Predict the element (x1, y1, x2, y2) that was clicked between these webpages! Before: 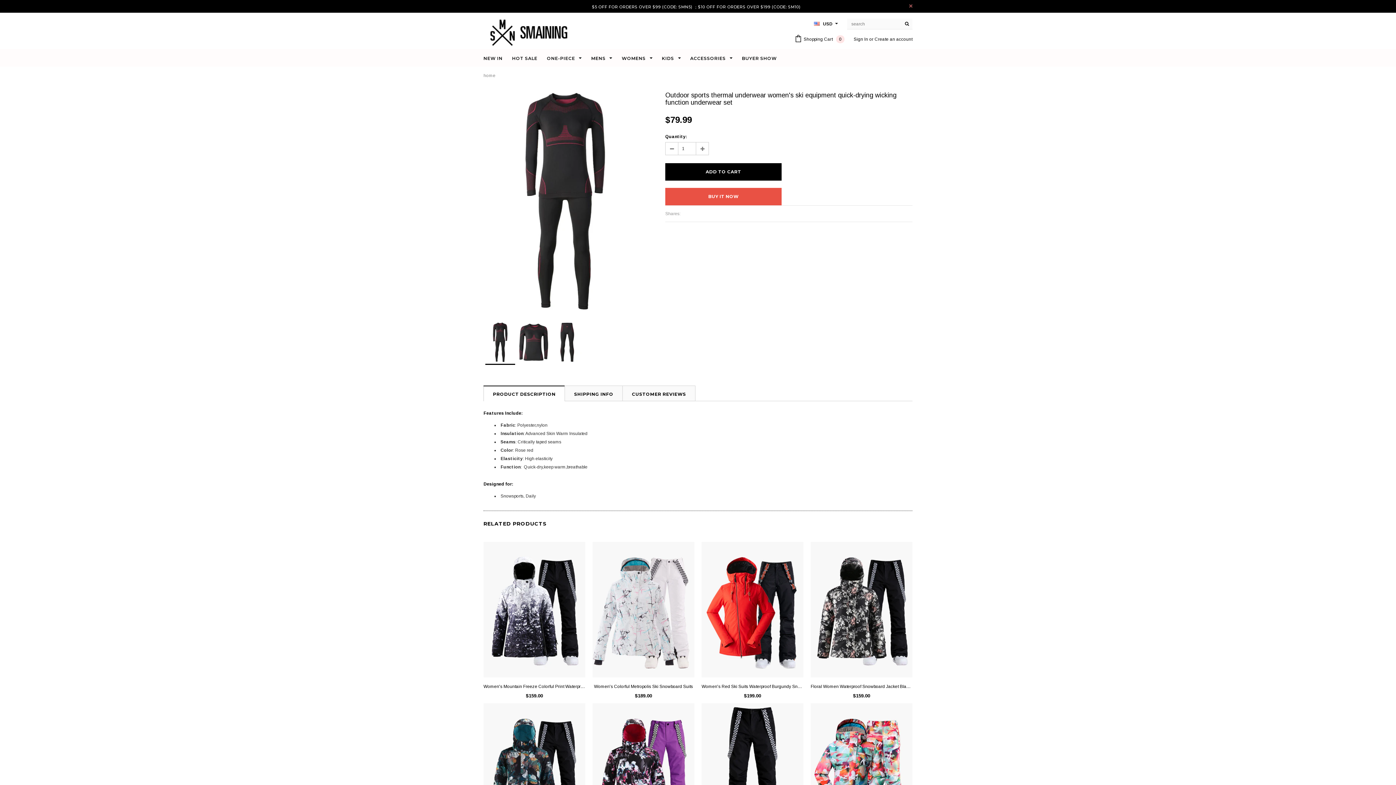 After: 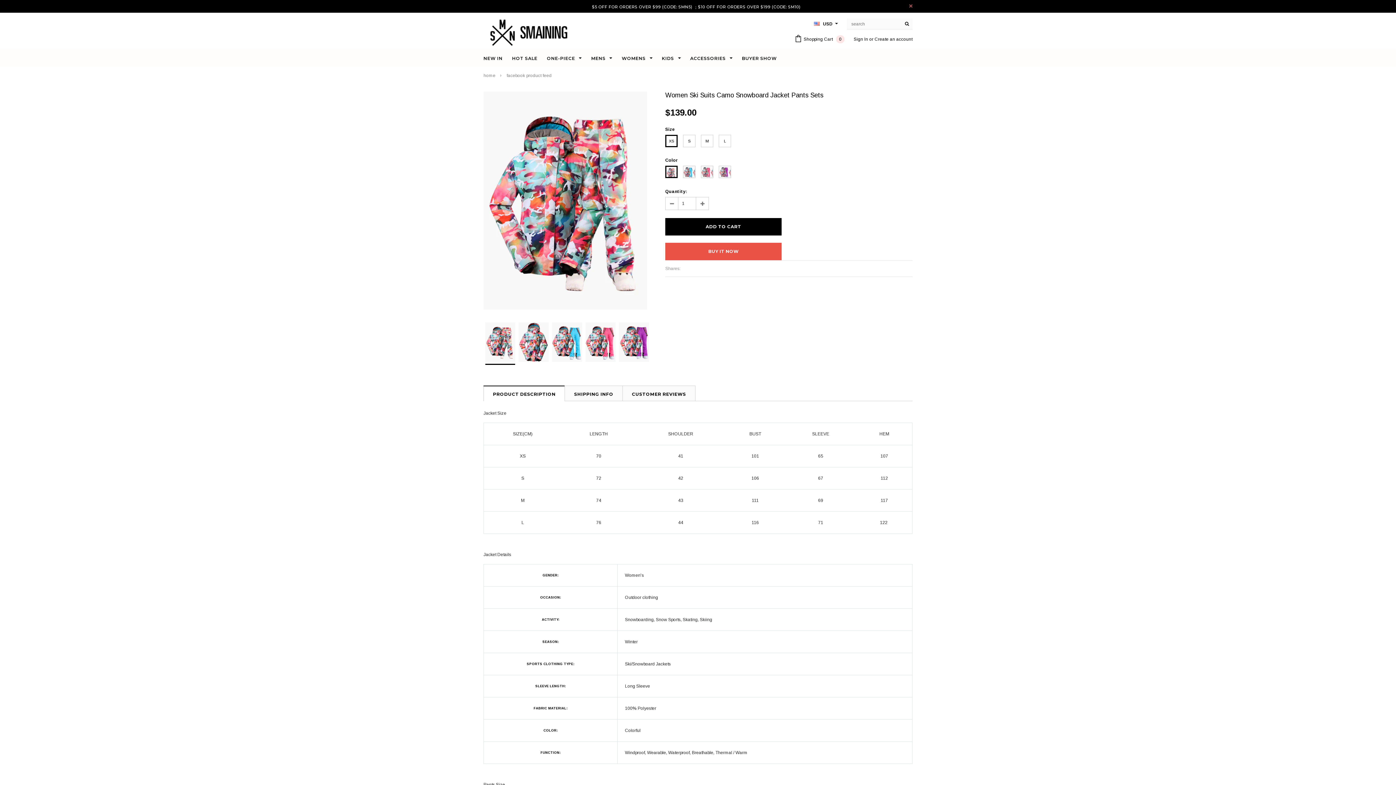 Action: bbox: (810, 703, 912, 839)